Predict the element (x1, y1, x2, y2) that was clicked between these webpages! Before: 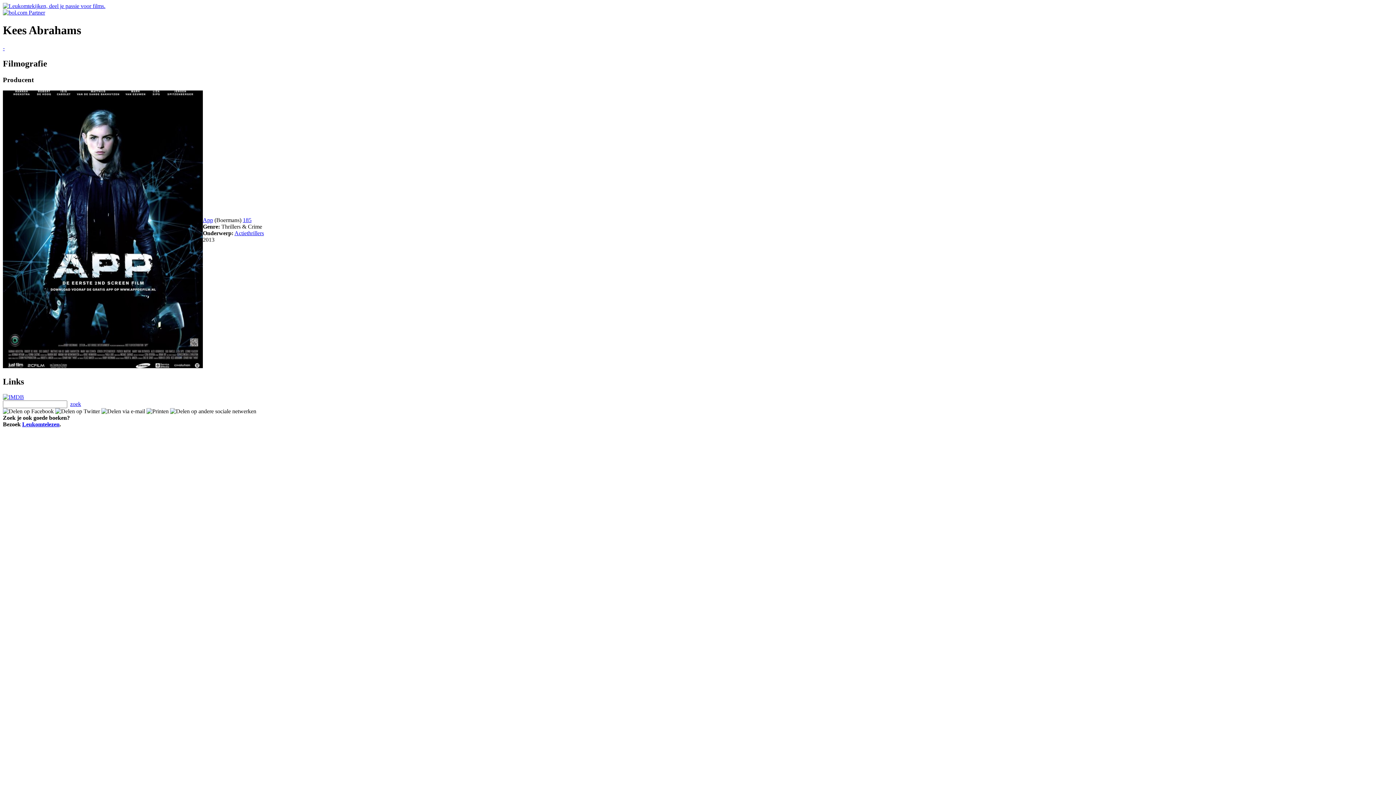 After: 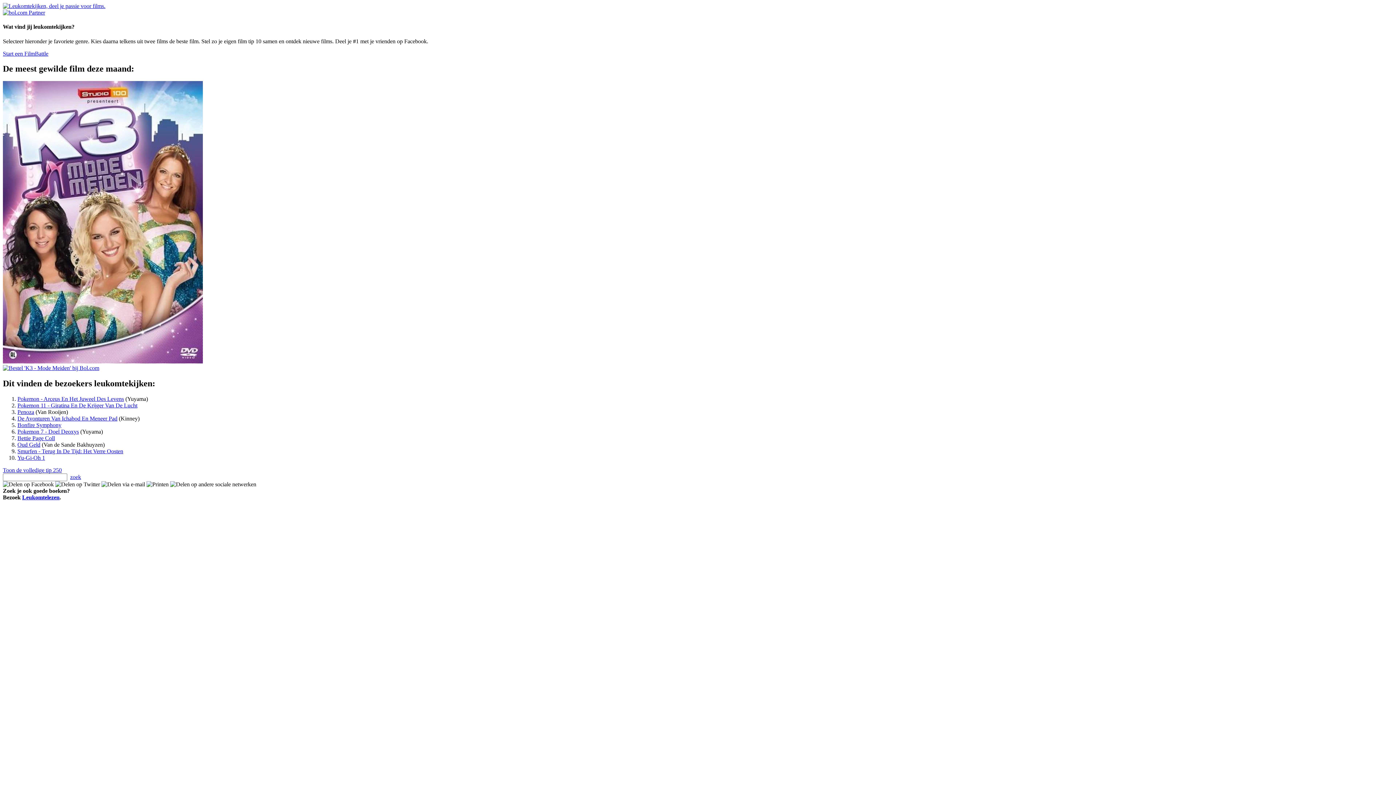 Action: bbox: (2, 2, 105, 9)